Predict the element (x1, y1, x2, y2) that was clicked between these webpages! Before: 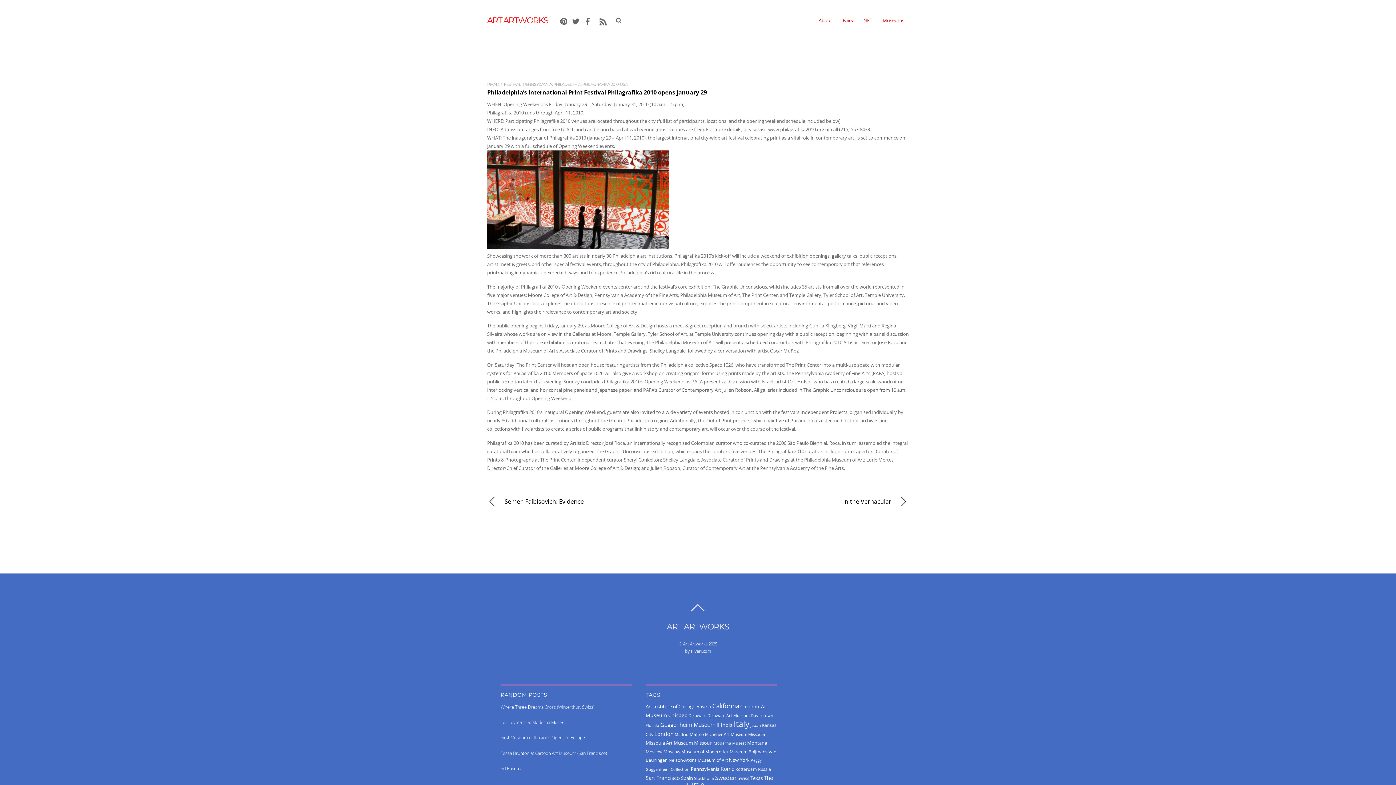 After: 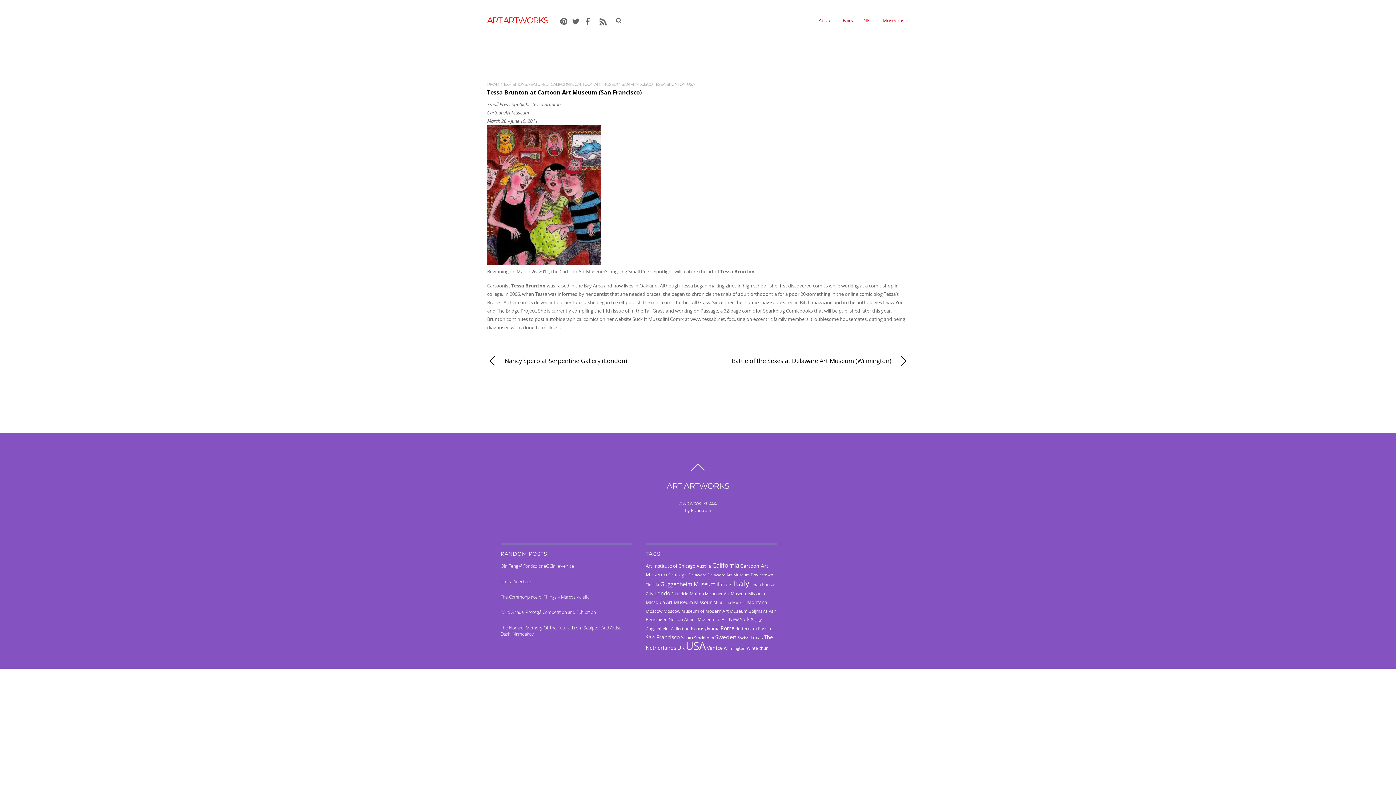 Action: bbox: (500, 750, 632, 756) label: Tessa Brunton at Cartoon Art Museum (San Francisco)